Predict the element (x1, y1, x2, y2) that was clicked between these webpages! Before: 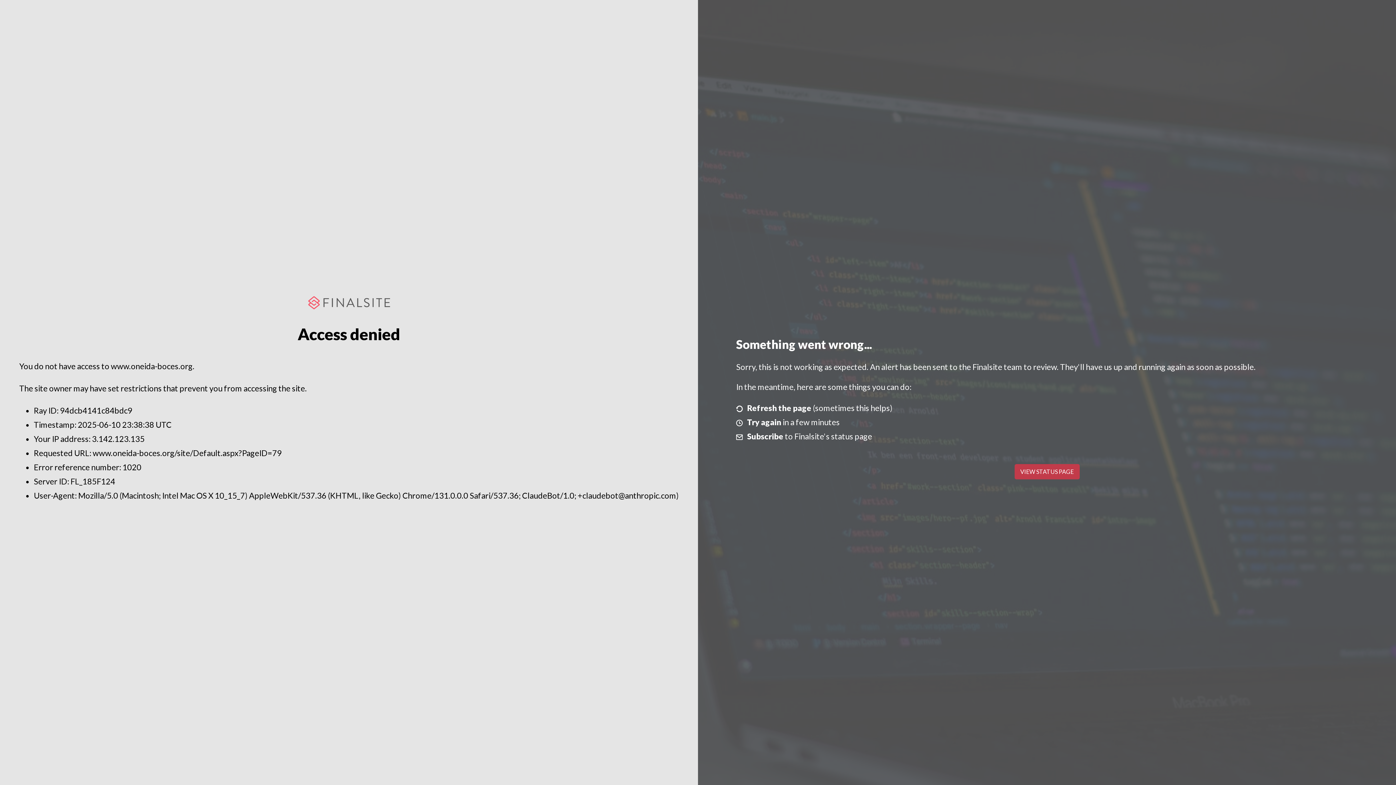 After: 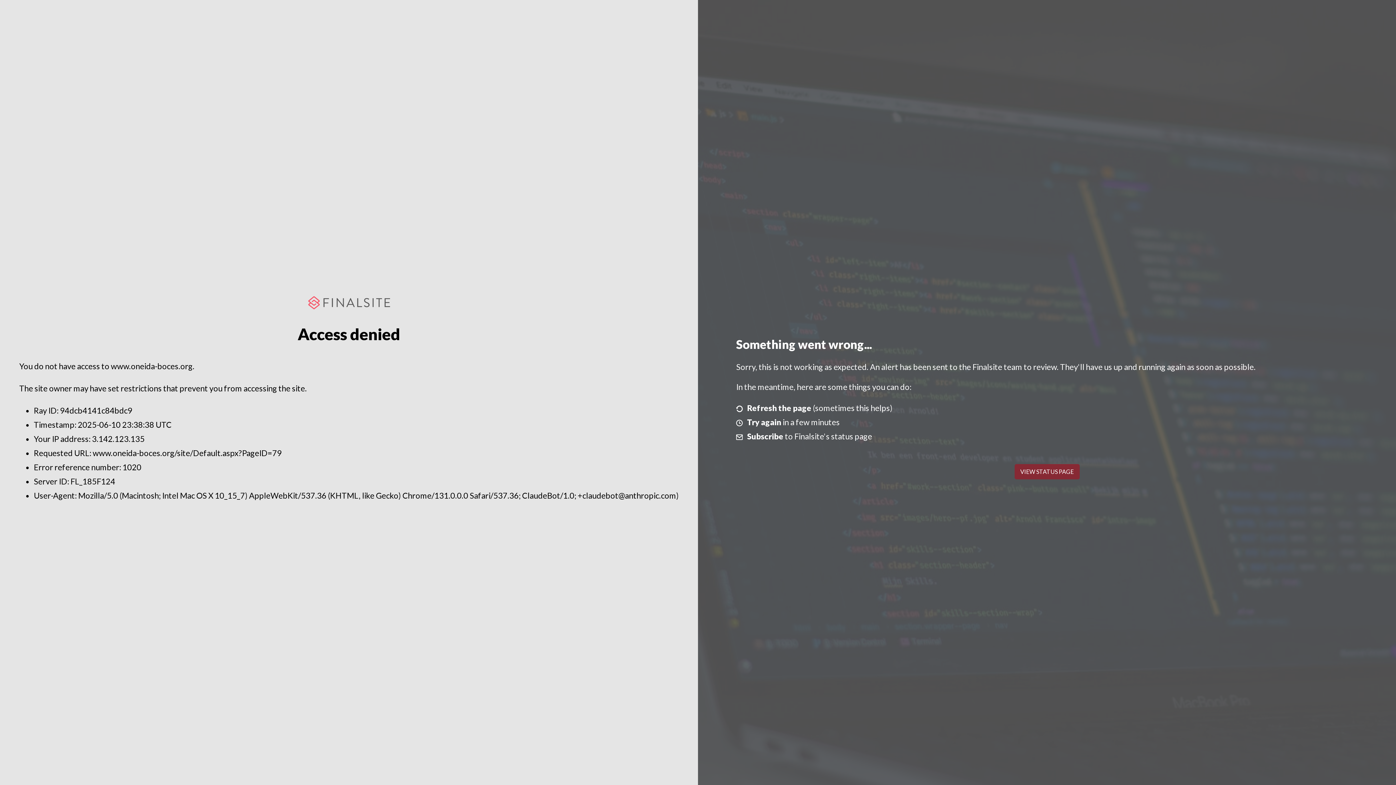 Action: label: VIEW STATUS PAGE bbox: (1014, 464, 1079, 479)